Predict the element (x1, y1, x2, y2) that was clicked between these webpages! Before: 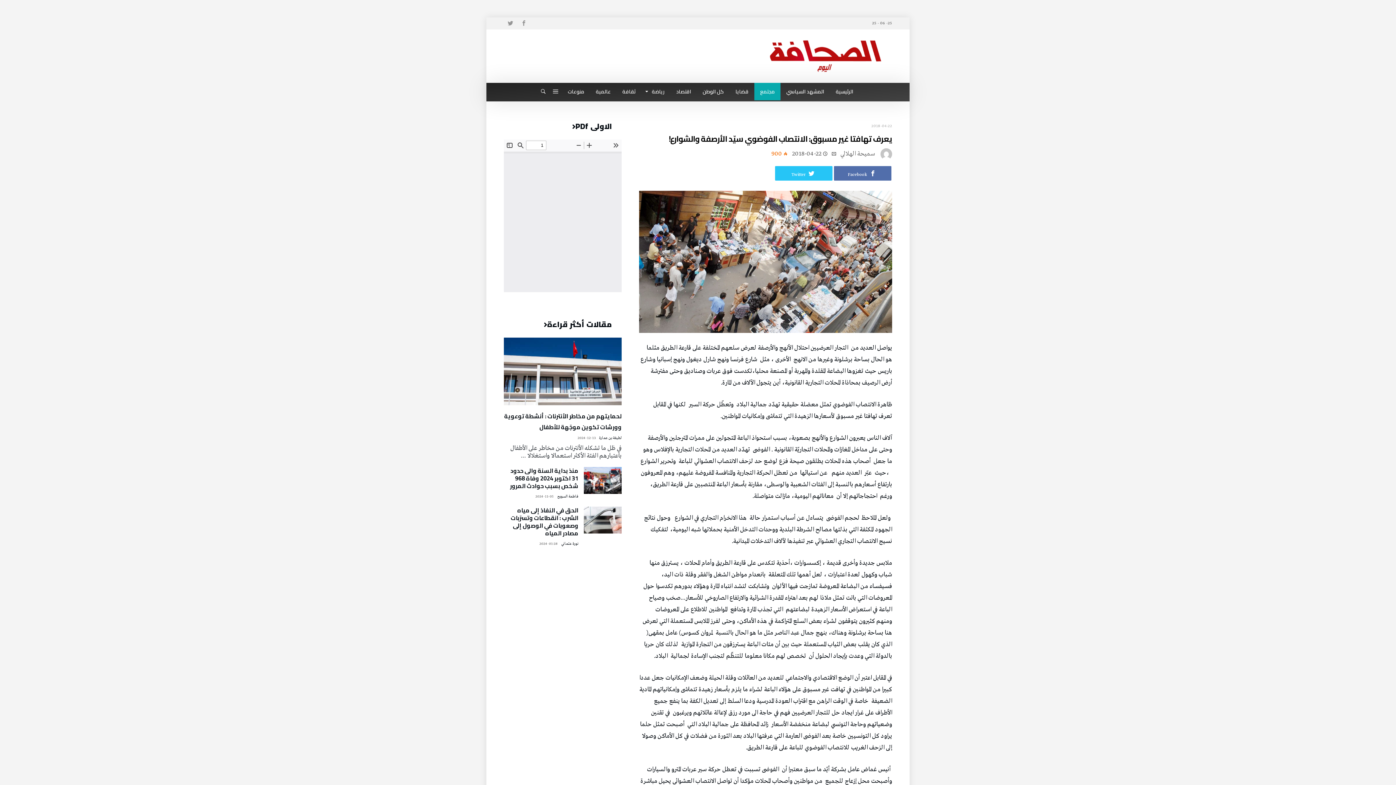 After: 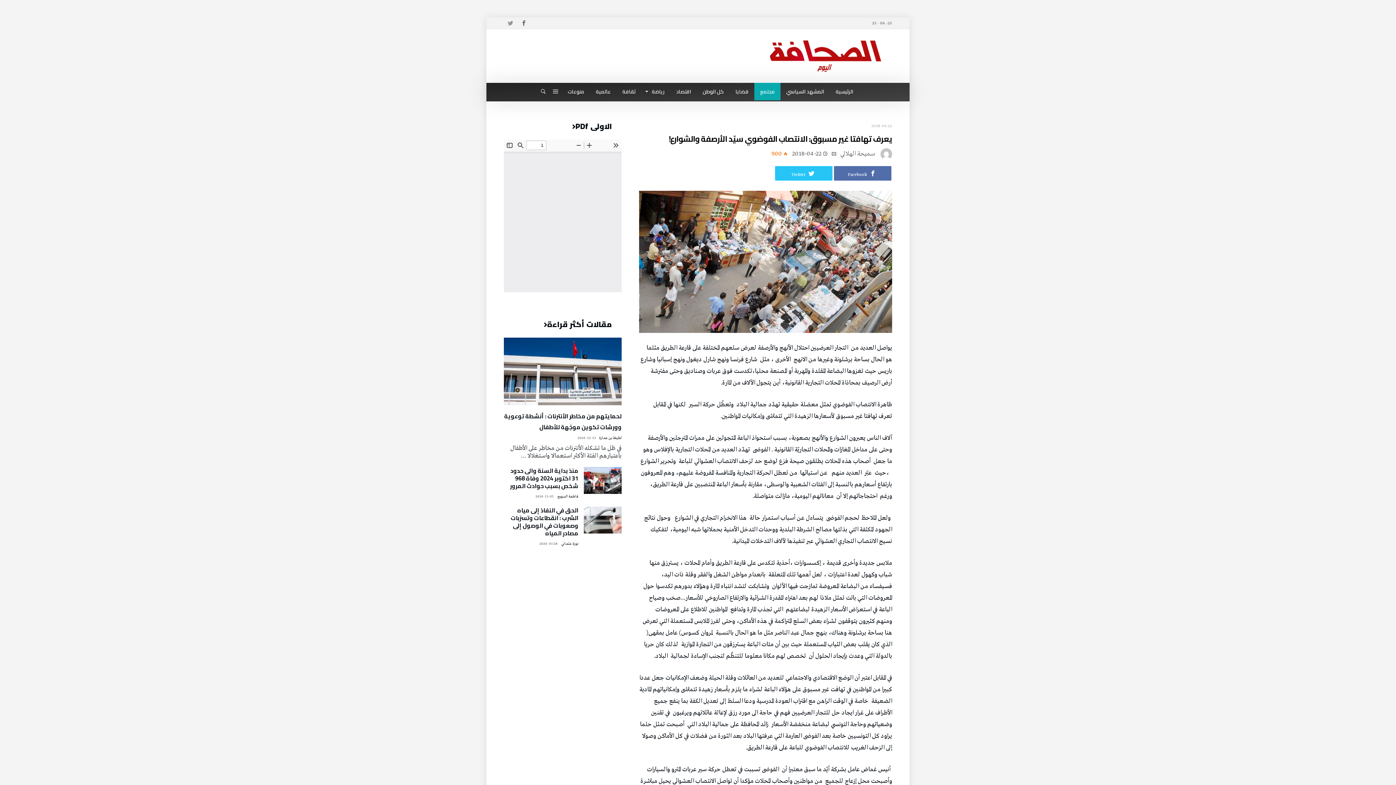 Action: bbox: (518, 17, 529, 29)